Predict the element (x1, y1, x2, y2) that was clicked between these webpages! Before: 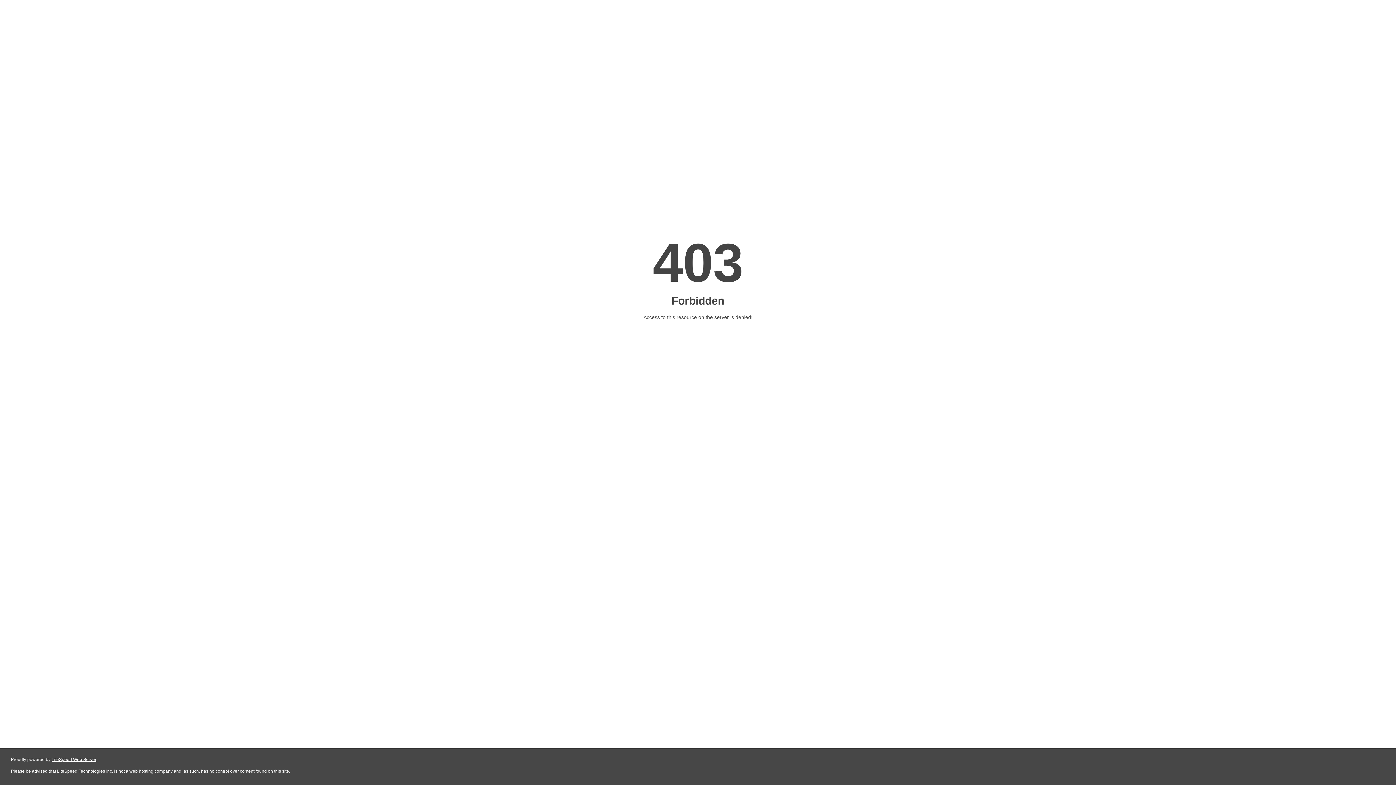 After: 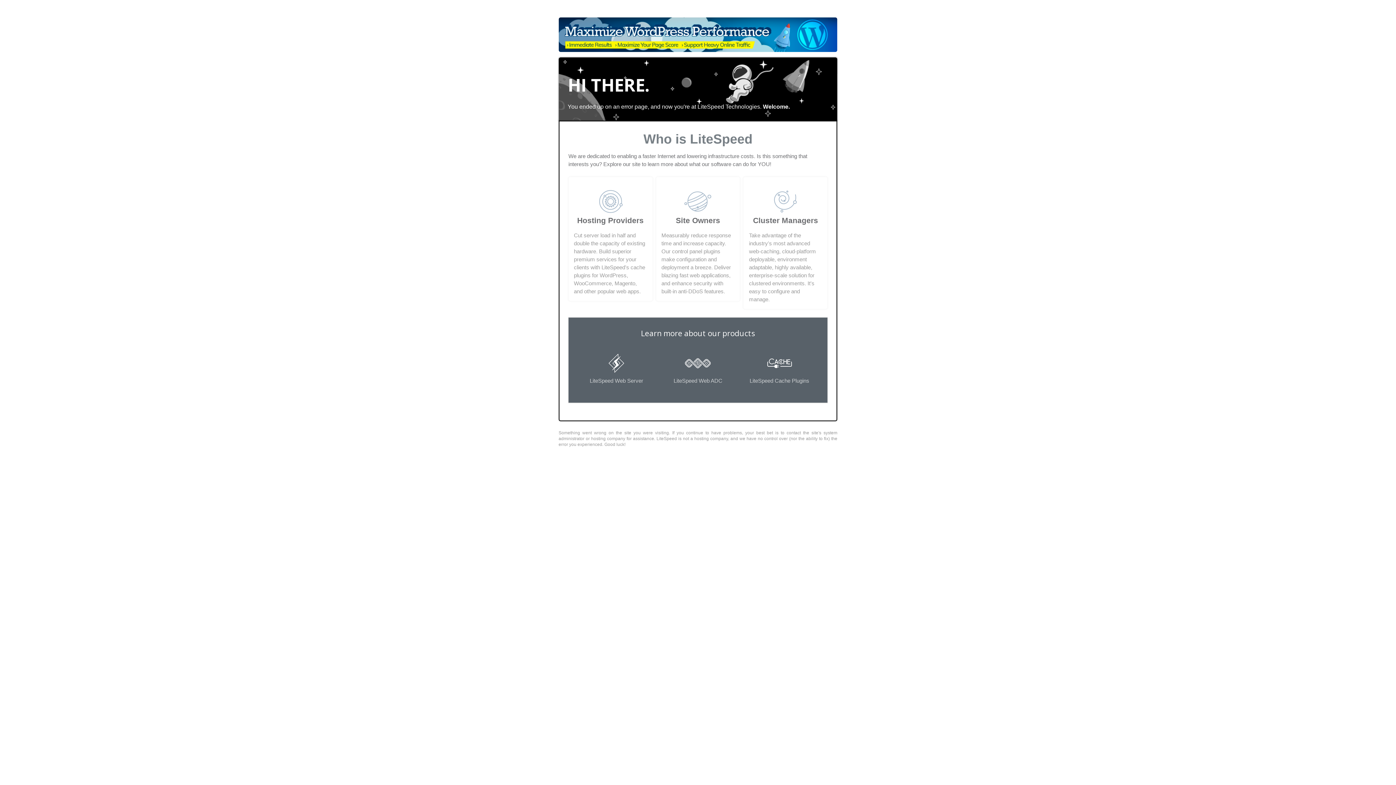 Action: label: LiteSpeed Web Server bbox: (51, 757, 96, 762)